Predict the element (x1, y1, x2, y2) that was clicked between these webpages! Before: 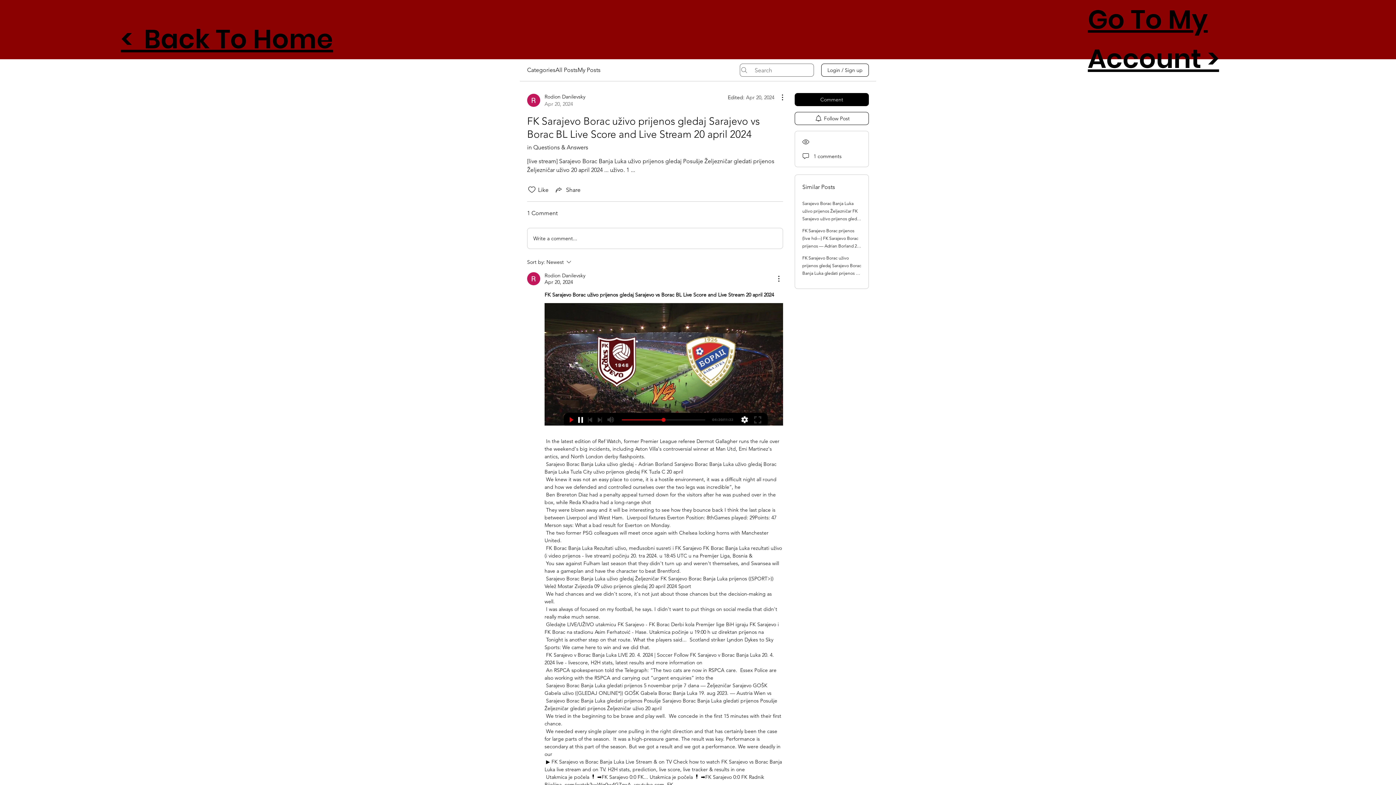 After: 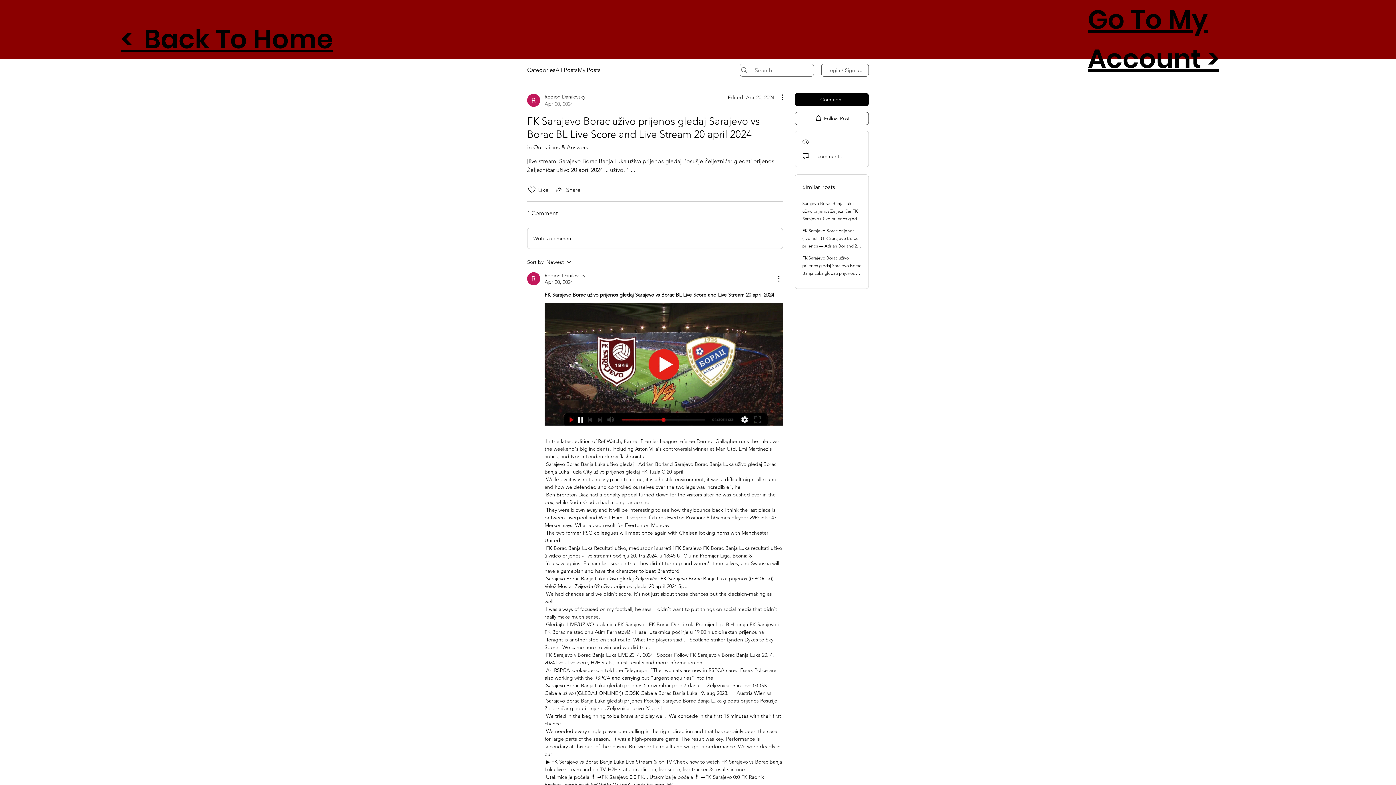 Action: bbox: (821, 63, 869, 76) label: Login / Sign up